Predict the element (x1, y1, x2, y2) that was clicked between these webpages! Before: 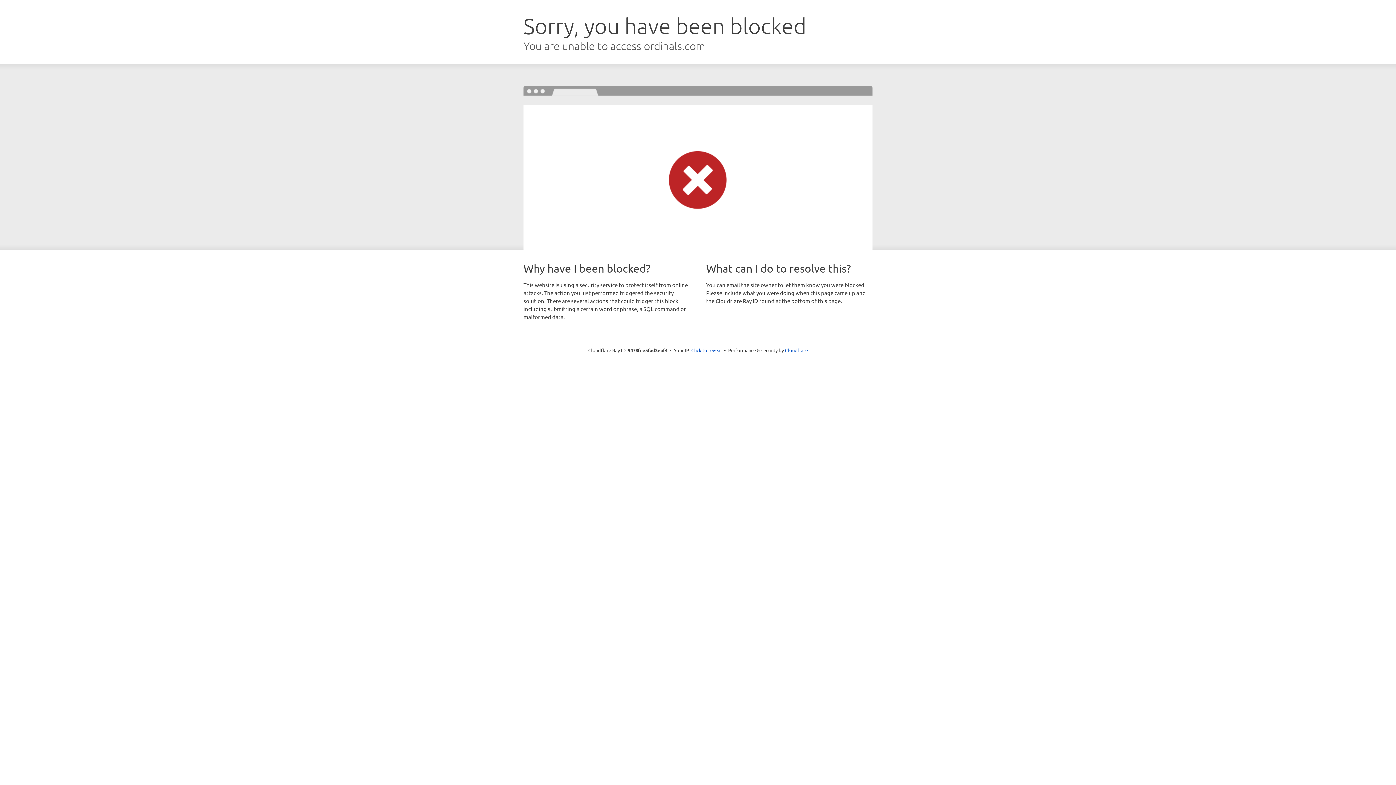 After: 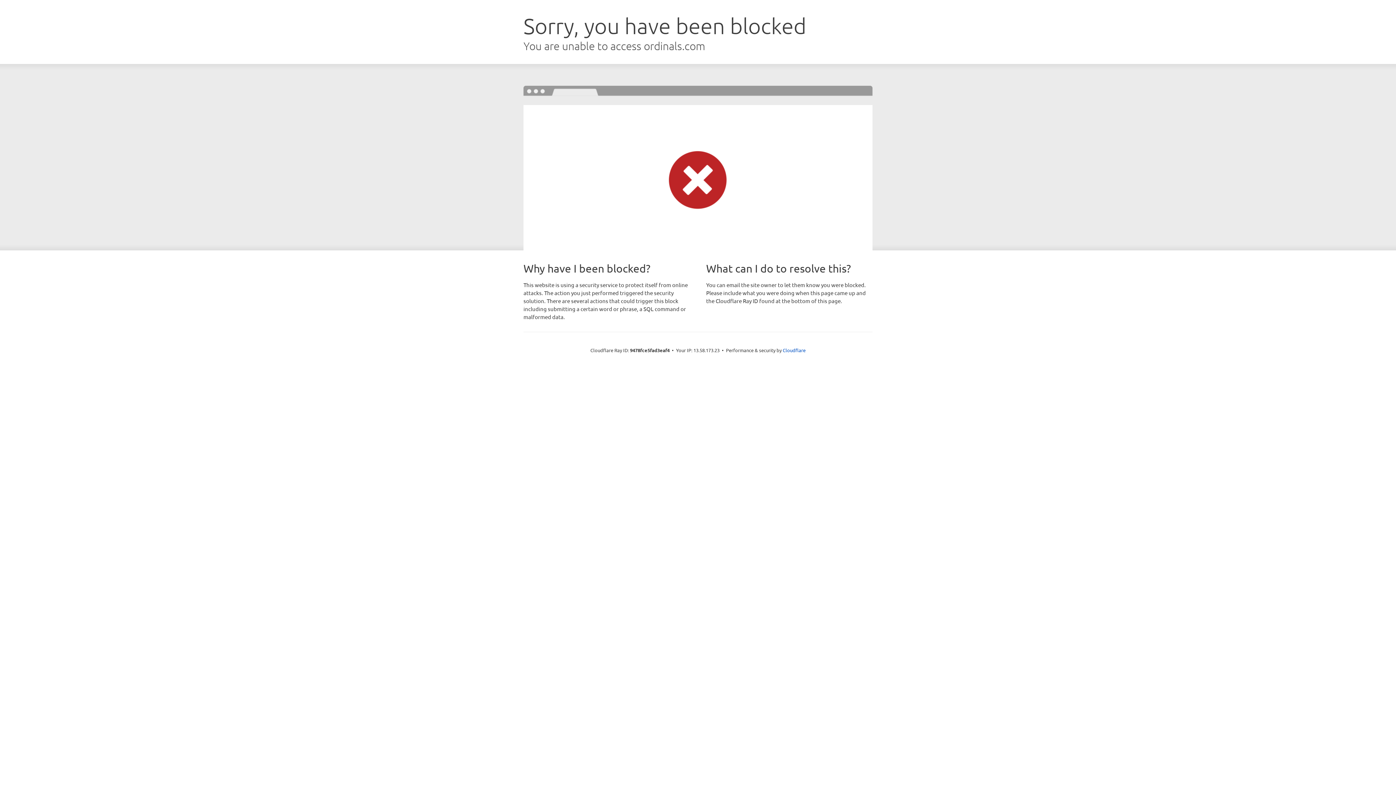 Action: label: Click to reveal bbox: (691, 346, 722, 353)